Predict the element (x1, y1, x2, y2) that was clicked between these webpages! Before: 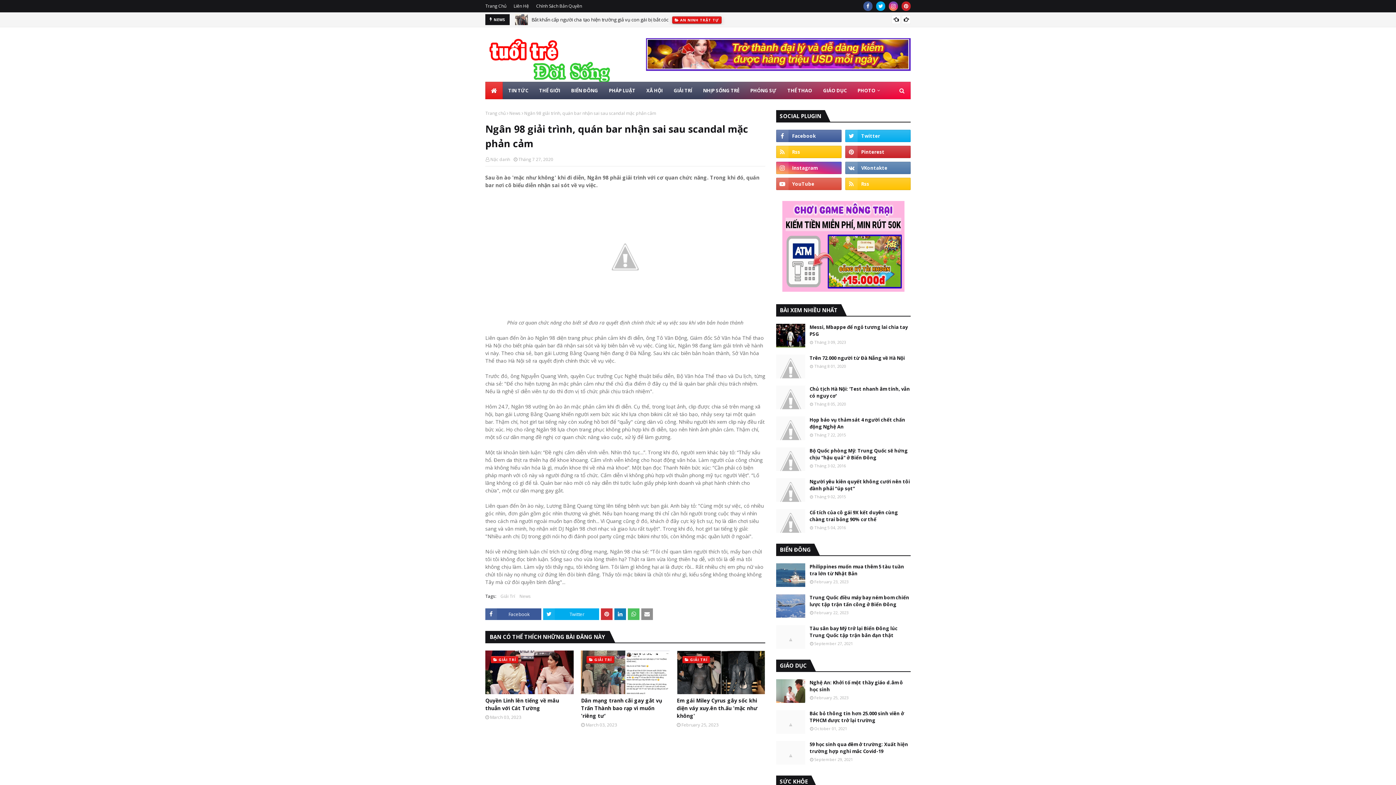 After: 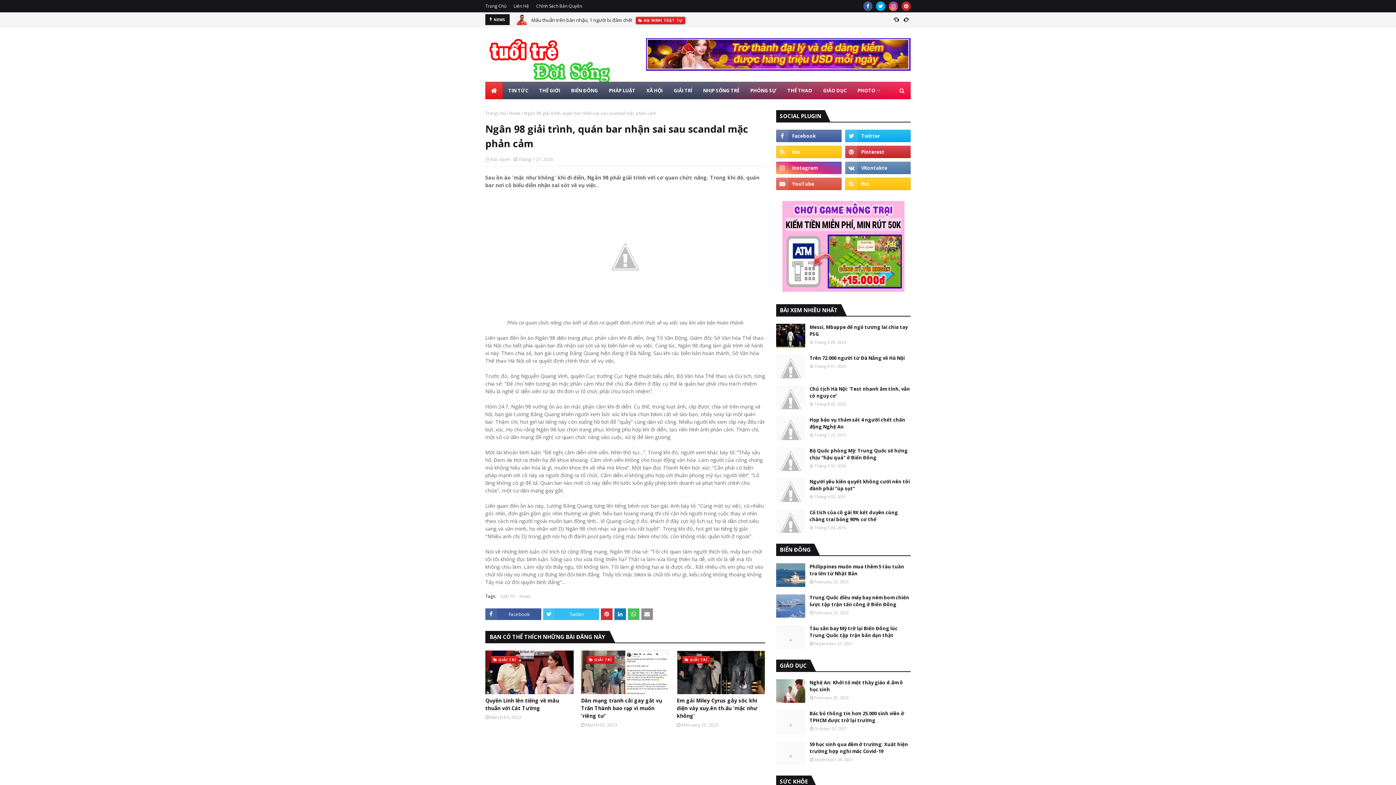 Action: bbox: (543, 608, 599, 620) label: Twitter